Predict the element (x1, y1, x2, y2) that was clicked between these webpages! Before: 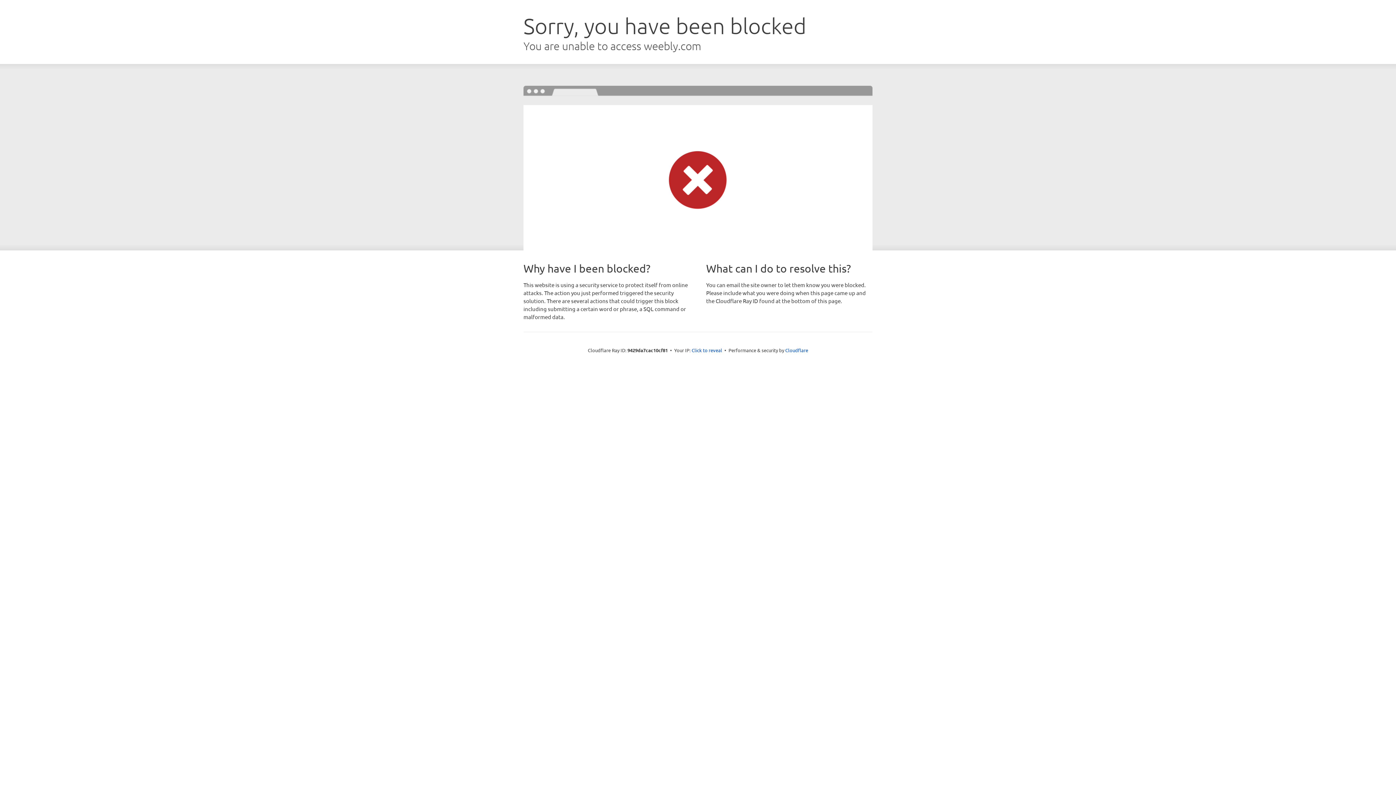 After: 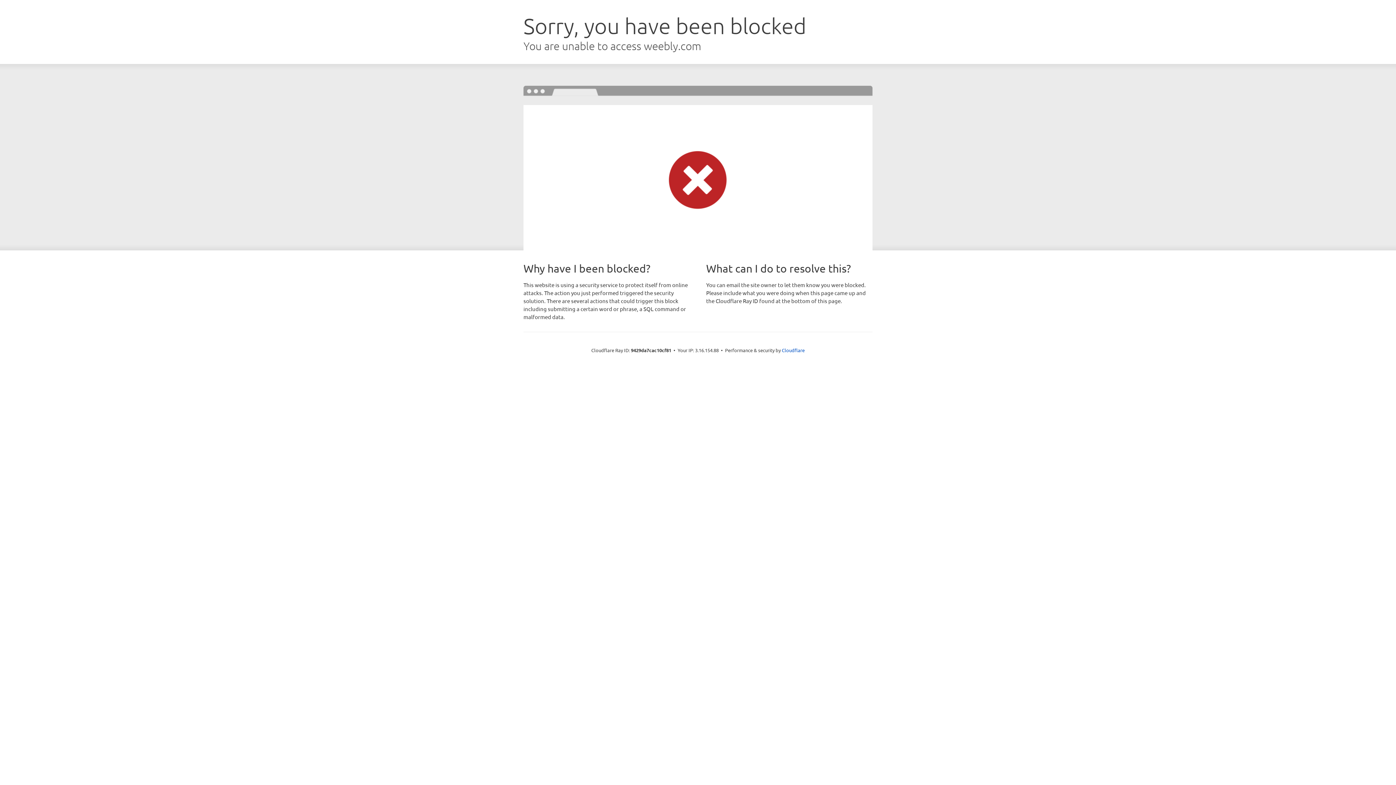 Action: label: Click to reveal bbox: (691, 346, 722, 353)